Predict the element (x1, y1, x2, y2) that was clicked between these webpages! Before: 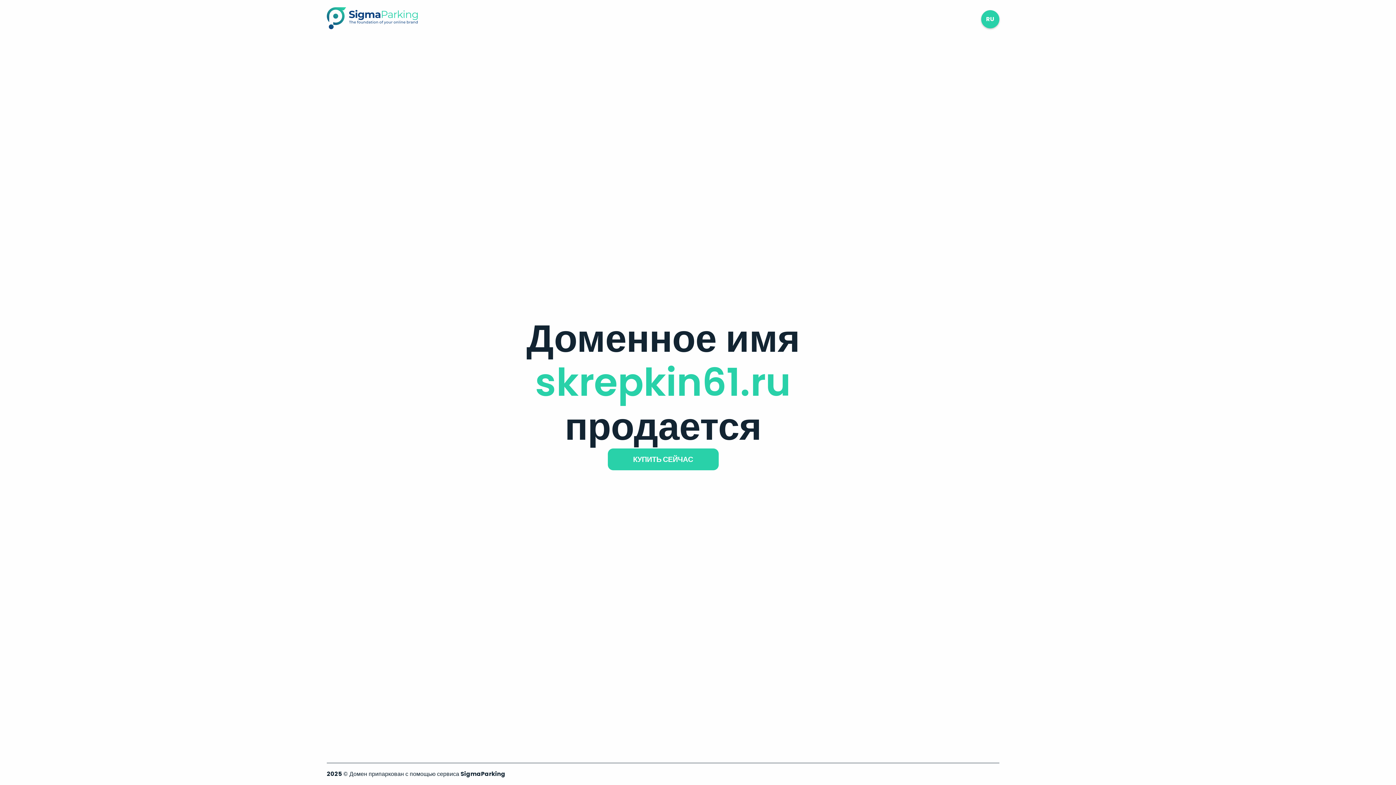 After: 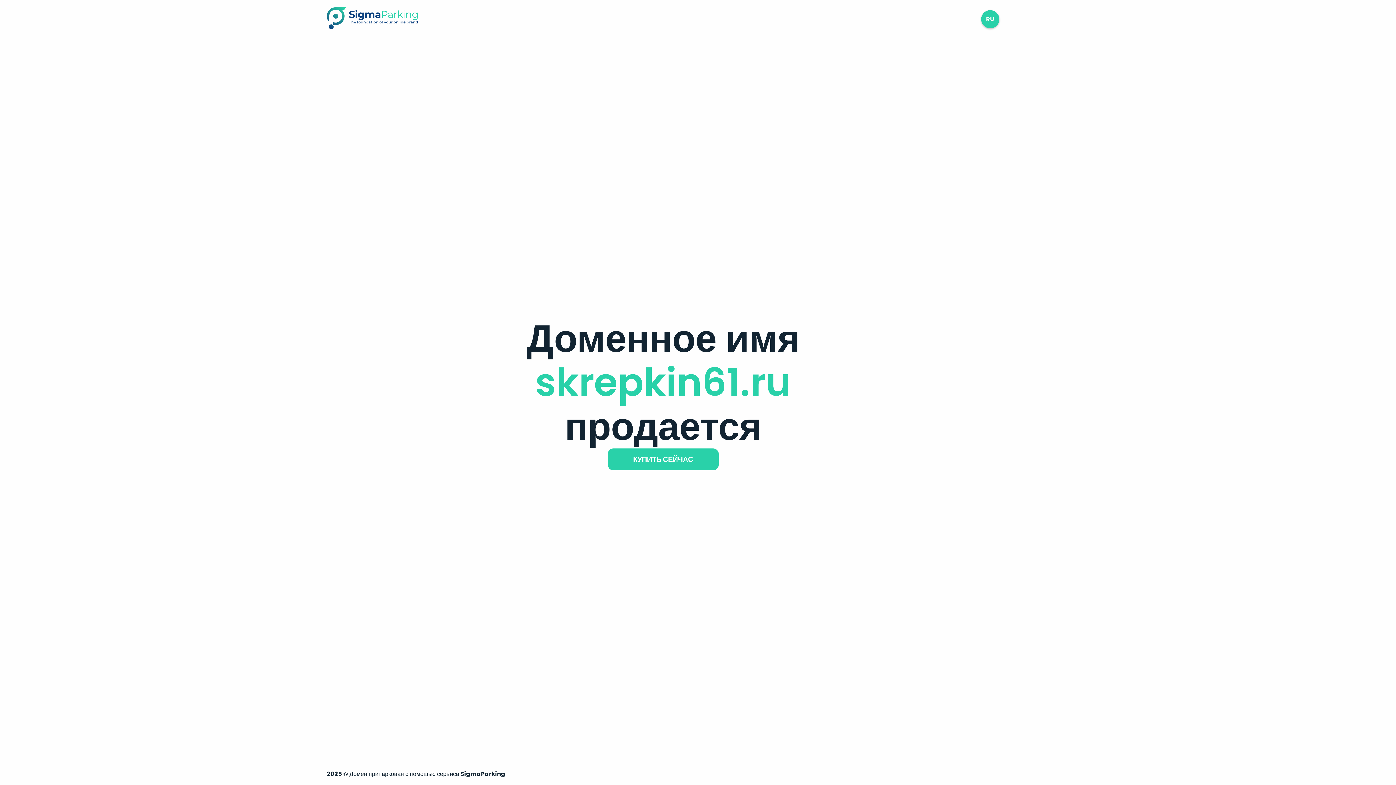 Action: bbox: (326, 23, 417, 31)